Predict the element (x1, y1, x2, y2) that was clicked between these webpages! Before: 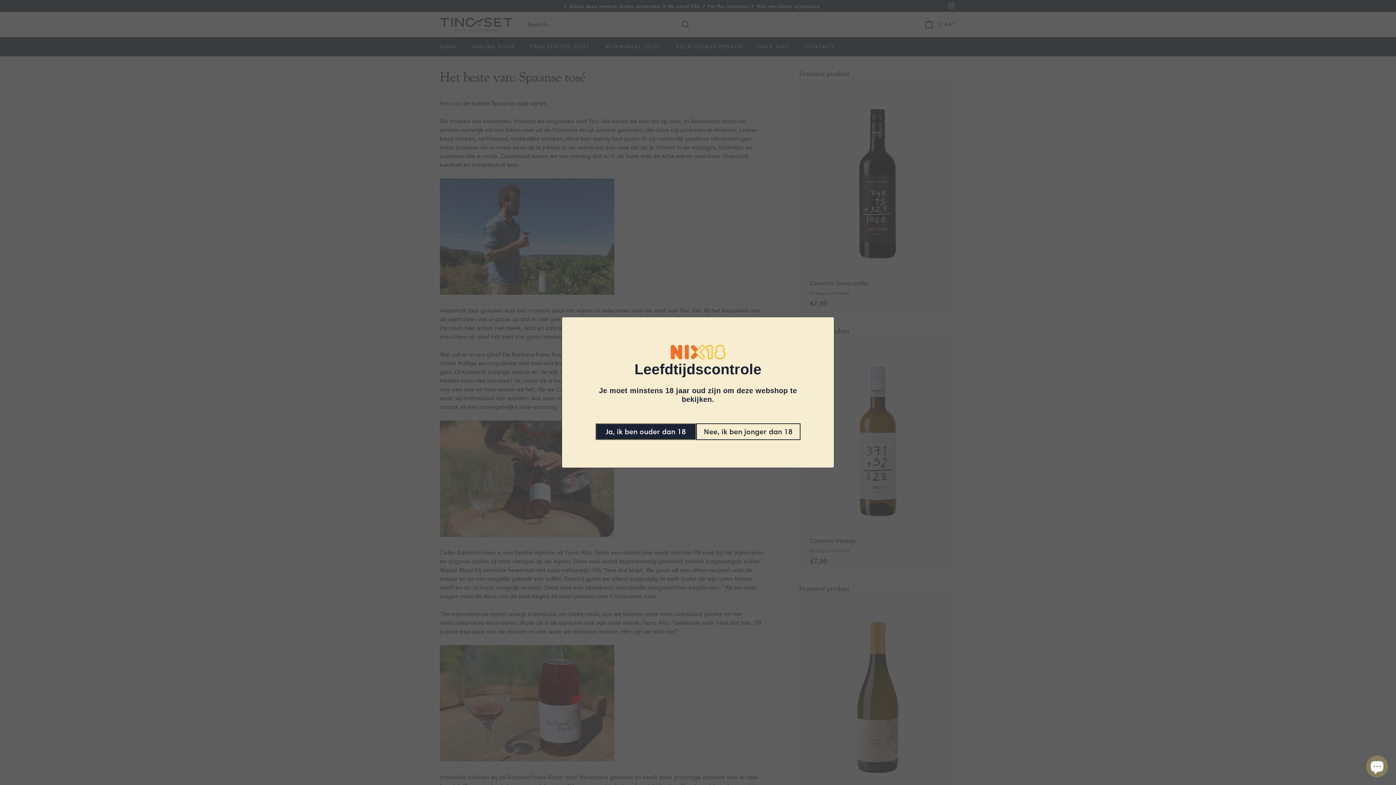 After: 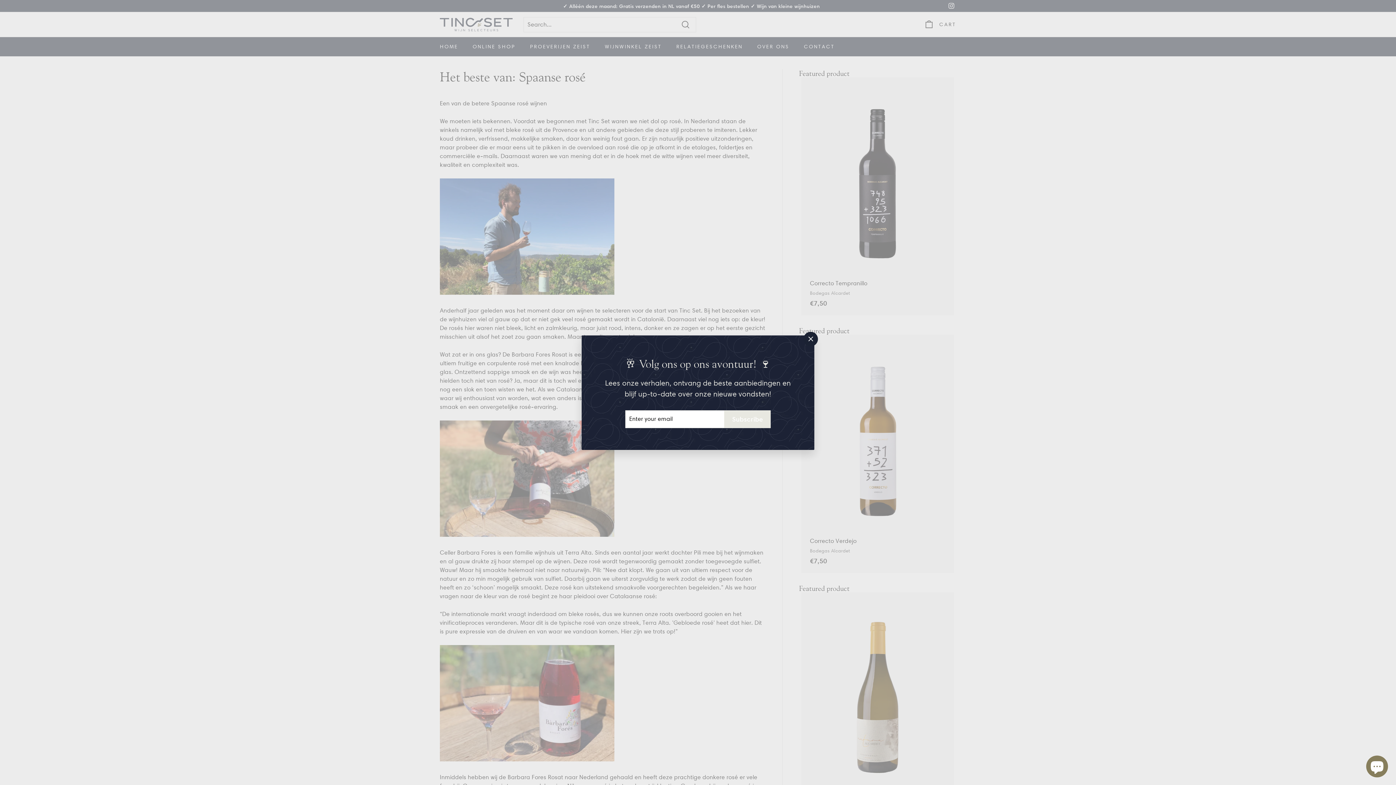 Action: label: Ja, ik ben ouder dan 18 bbox: (595, 423, 696, 440)